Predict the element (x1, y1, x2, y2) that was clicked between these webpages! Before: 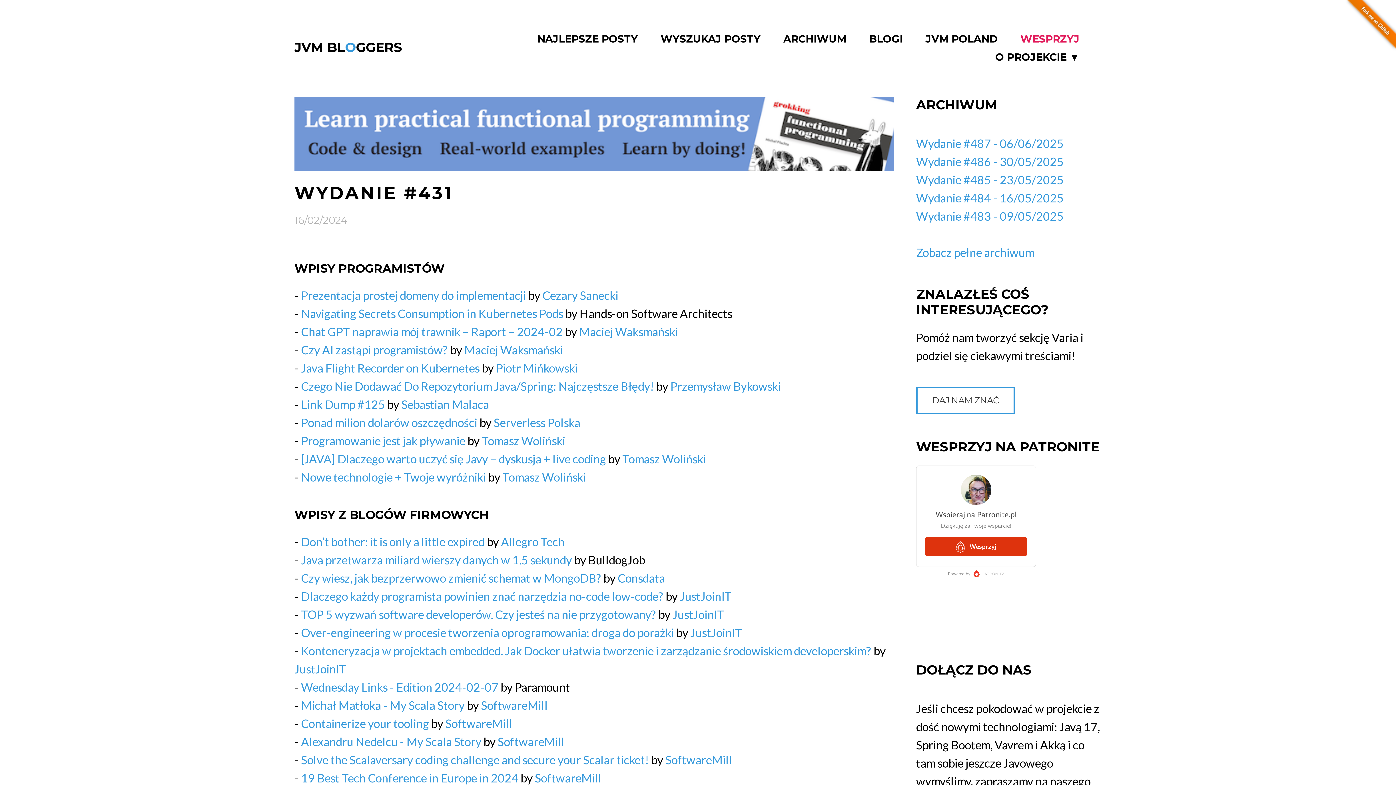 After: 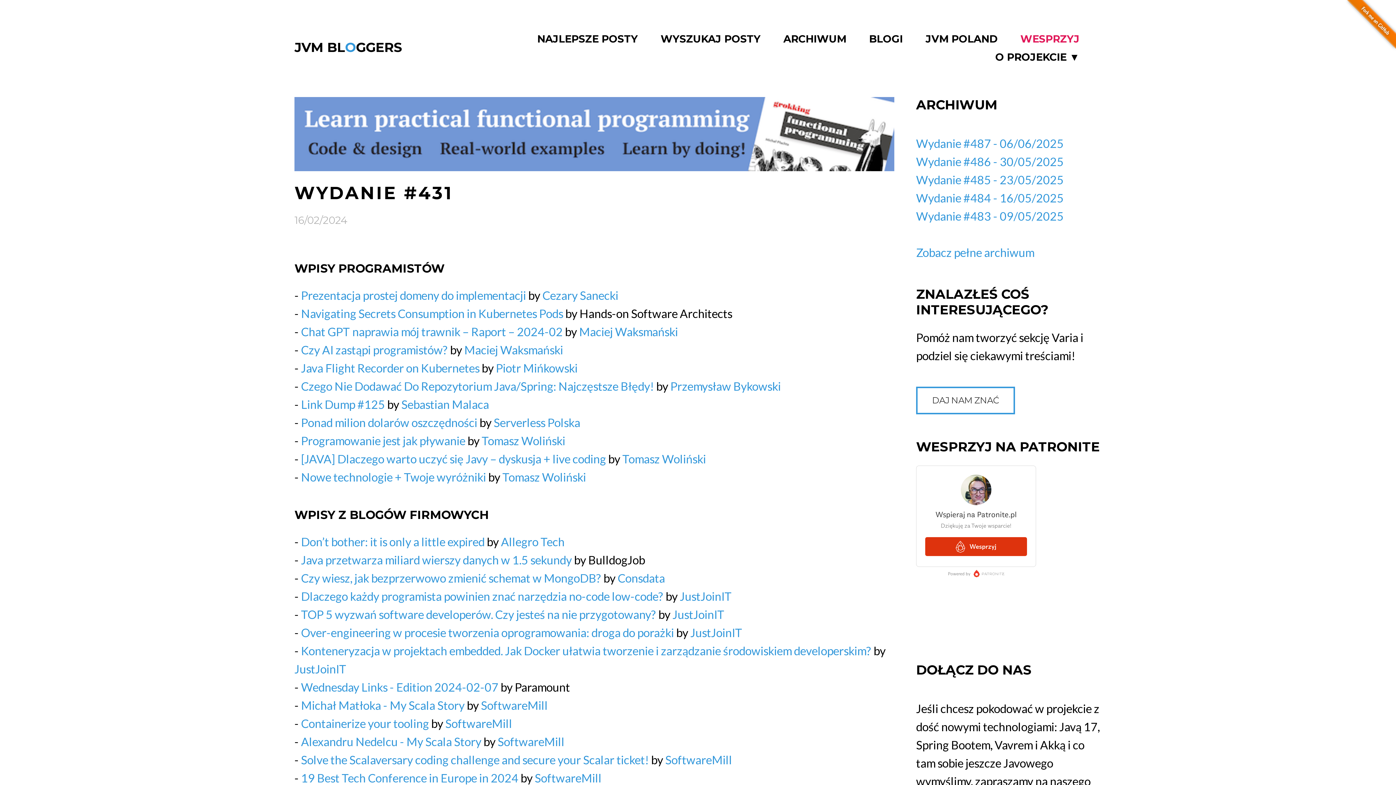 Action: bbox: (301, 433, 467, 447) label: Programowanie jest jak pływanie 